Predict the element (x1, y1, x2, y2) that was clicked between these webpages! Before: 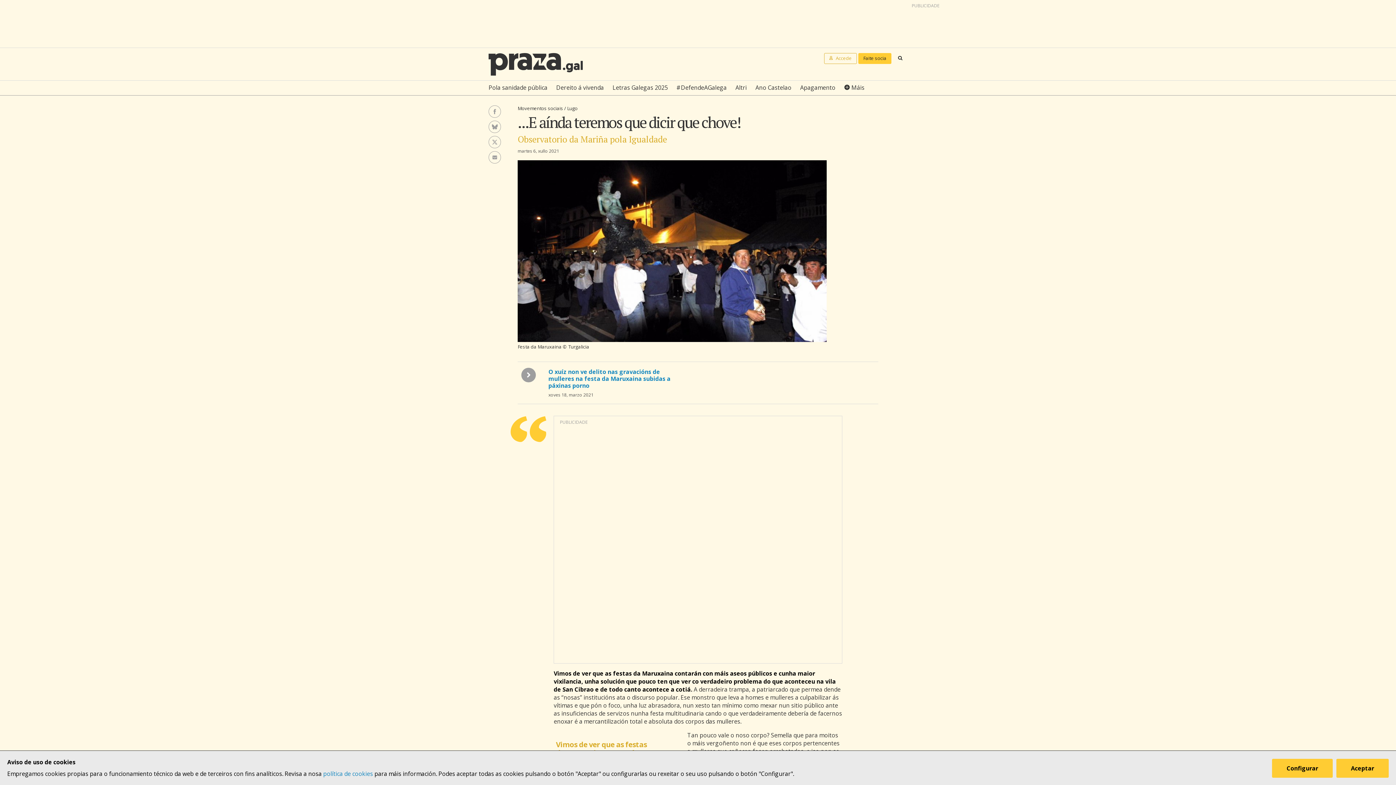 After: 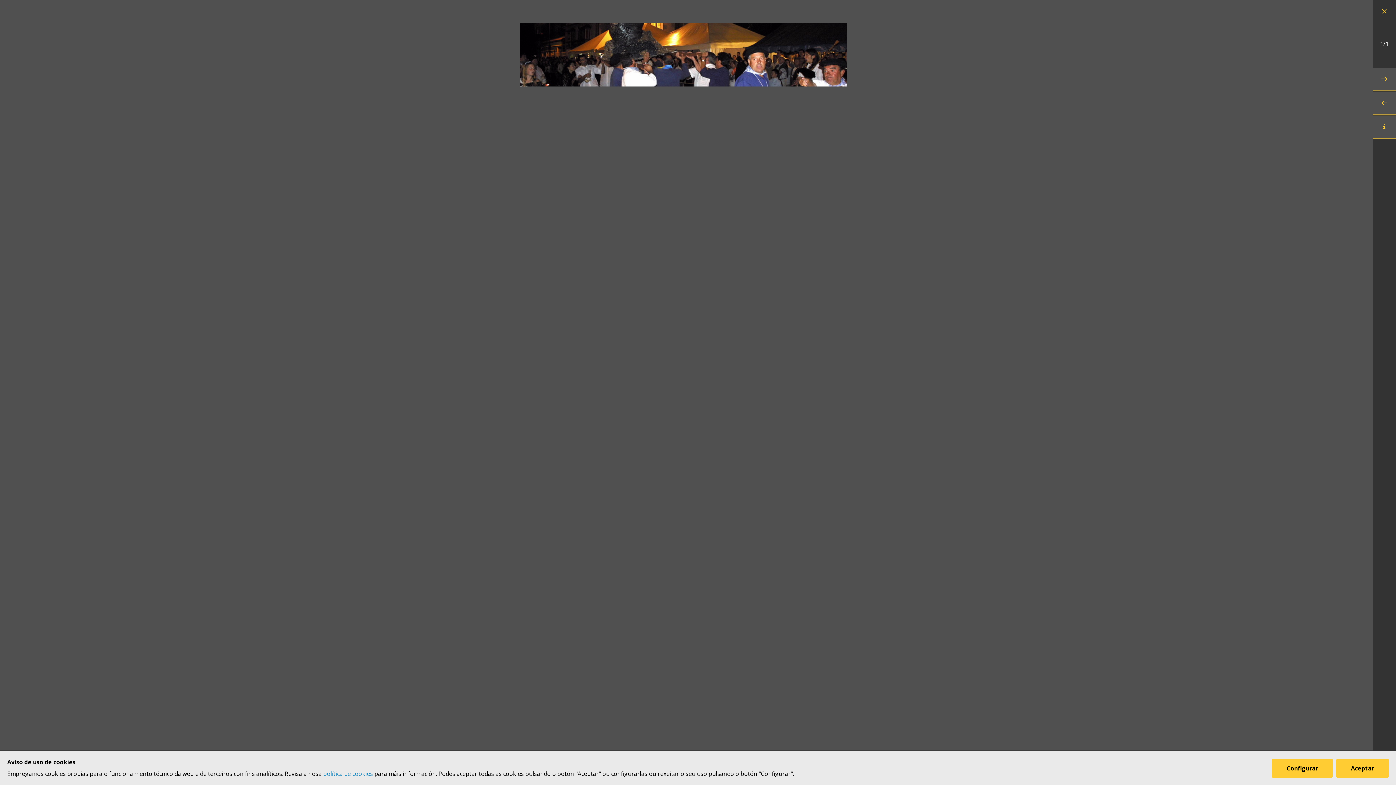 Action: bbox: (517, 335, 826, 343)